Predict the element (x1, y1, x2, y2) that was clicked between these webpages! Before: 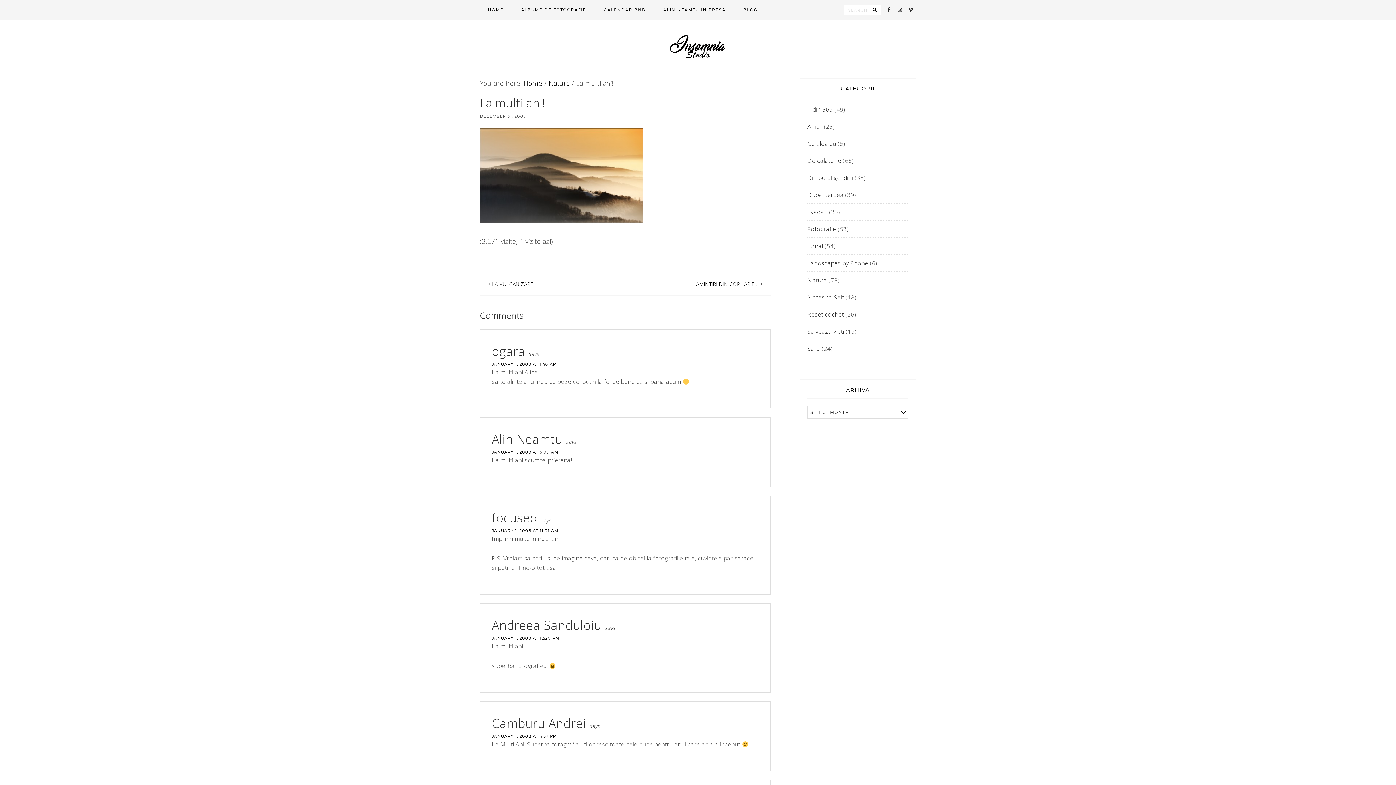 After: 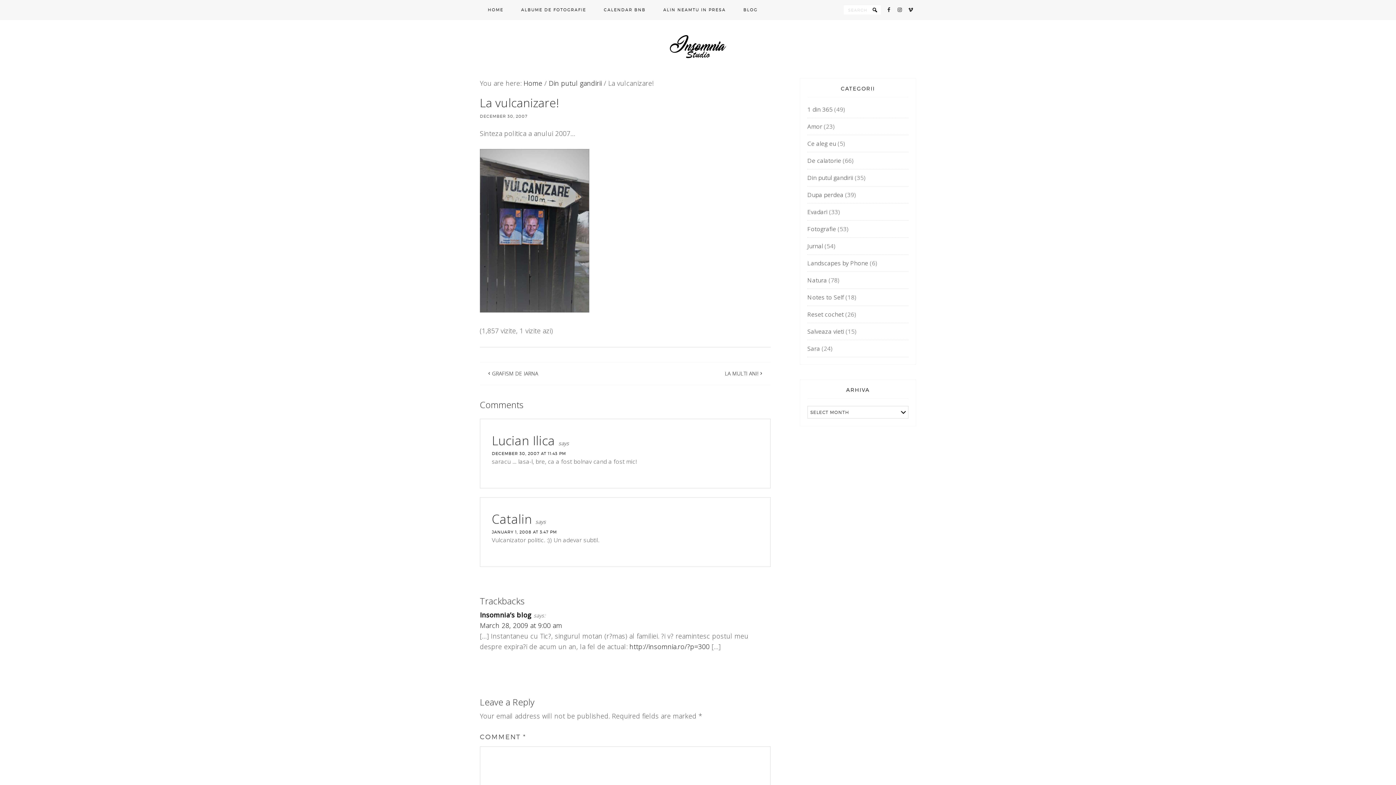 Action: label: LA VULCANIZARE! bbox: (492, 280, 534, 287)